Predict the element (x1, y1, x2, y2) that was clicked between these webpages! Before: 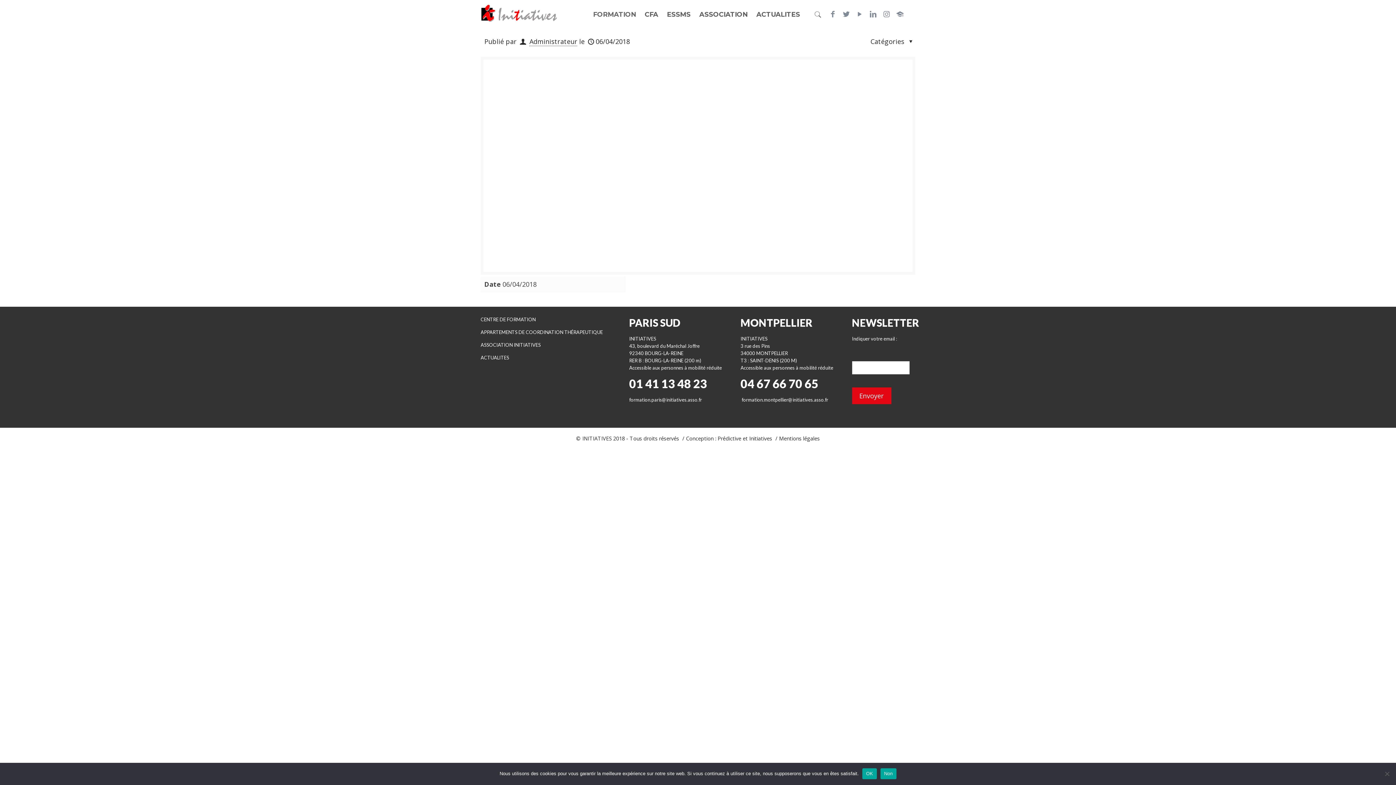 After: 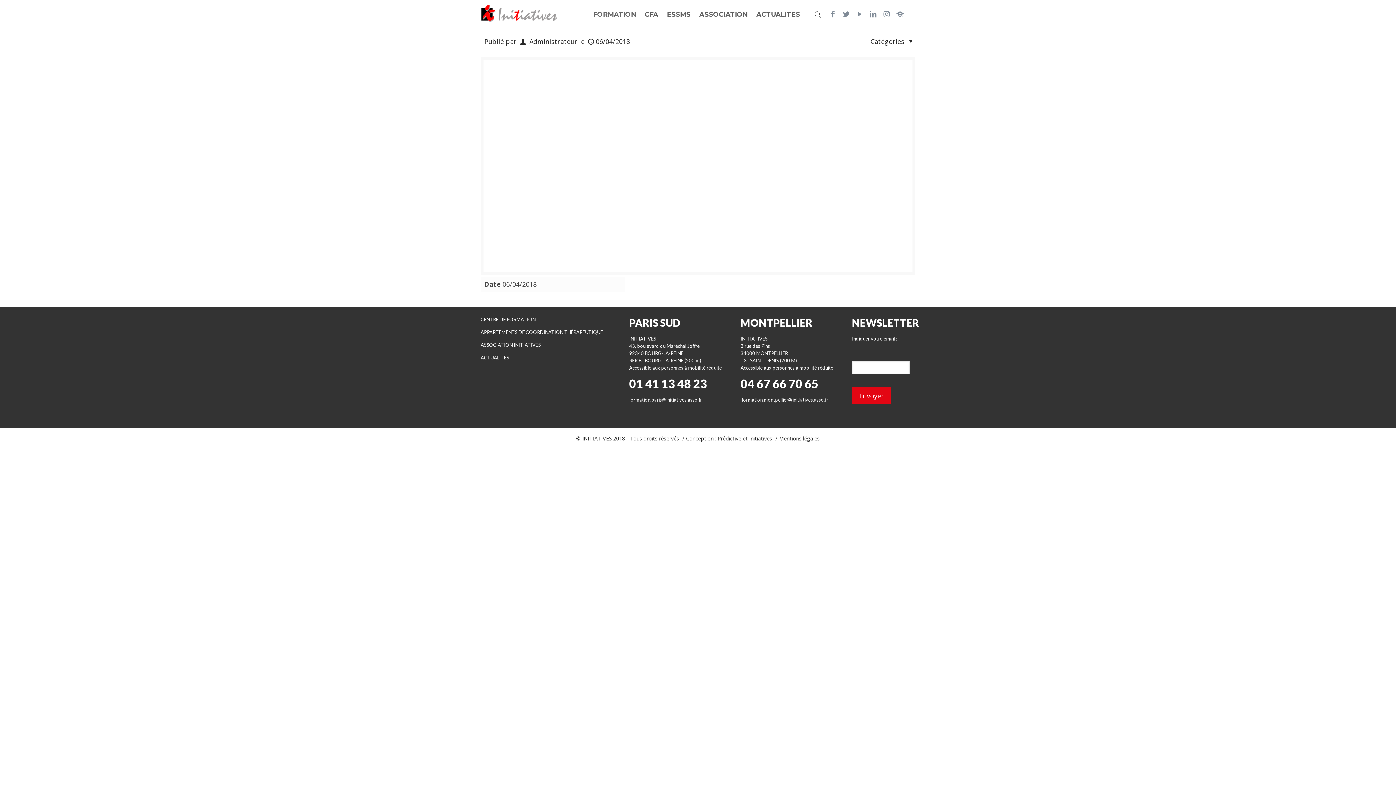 Action: bbox: (880, 768, 896, 779) label: Non